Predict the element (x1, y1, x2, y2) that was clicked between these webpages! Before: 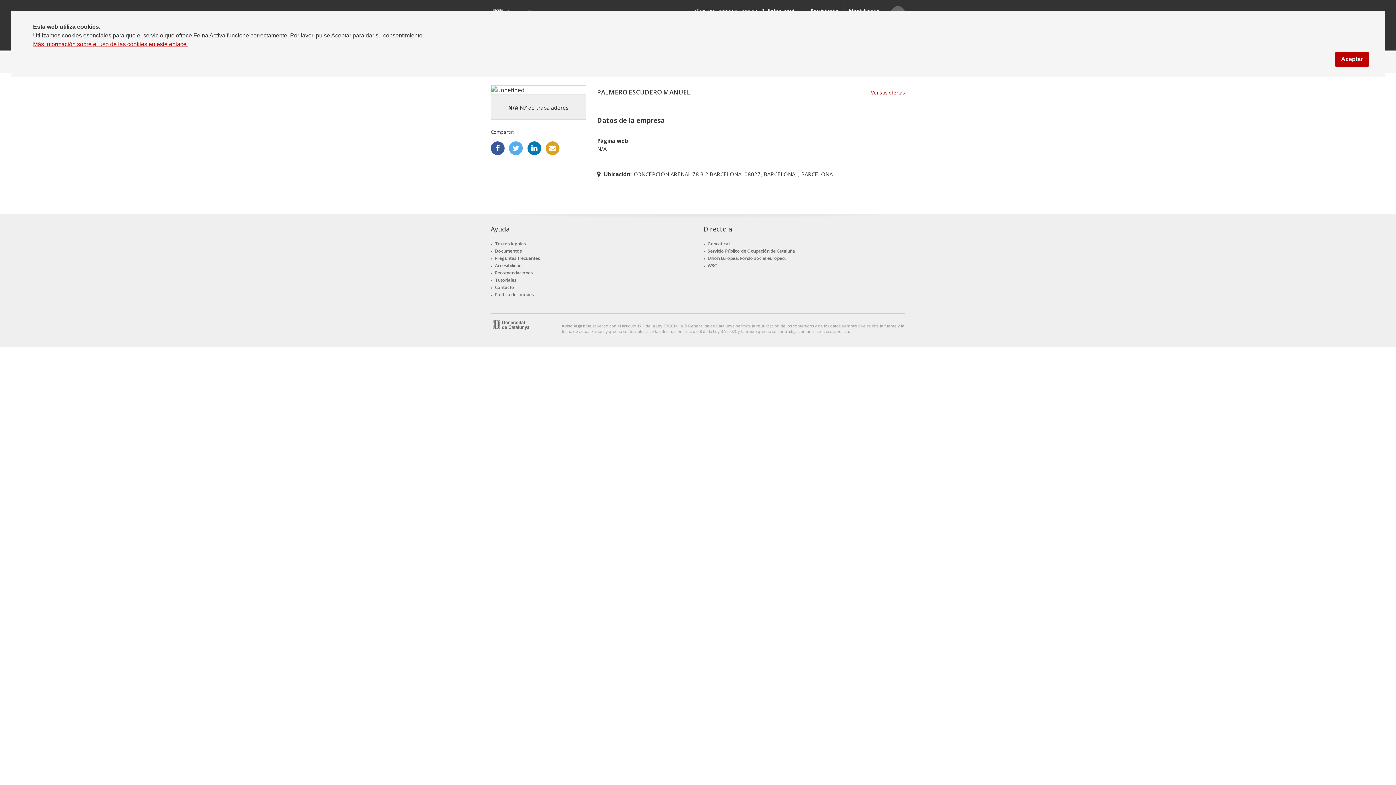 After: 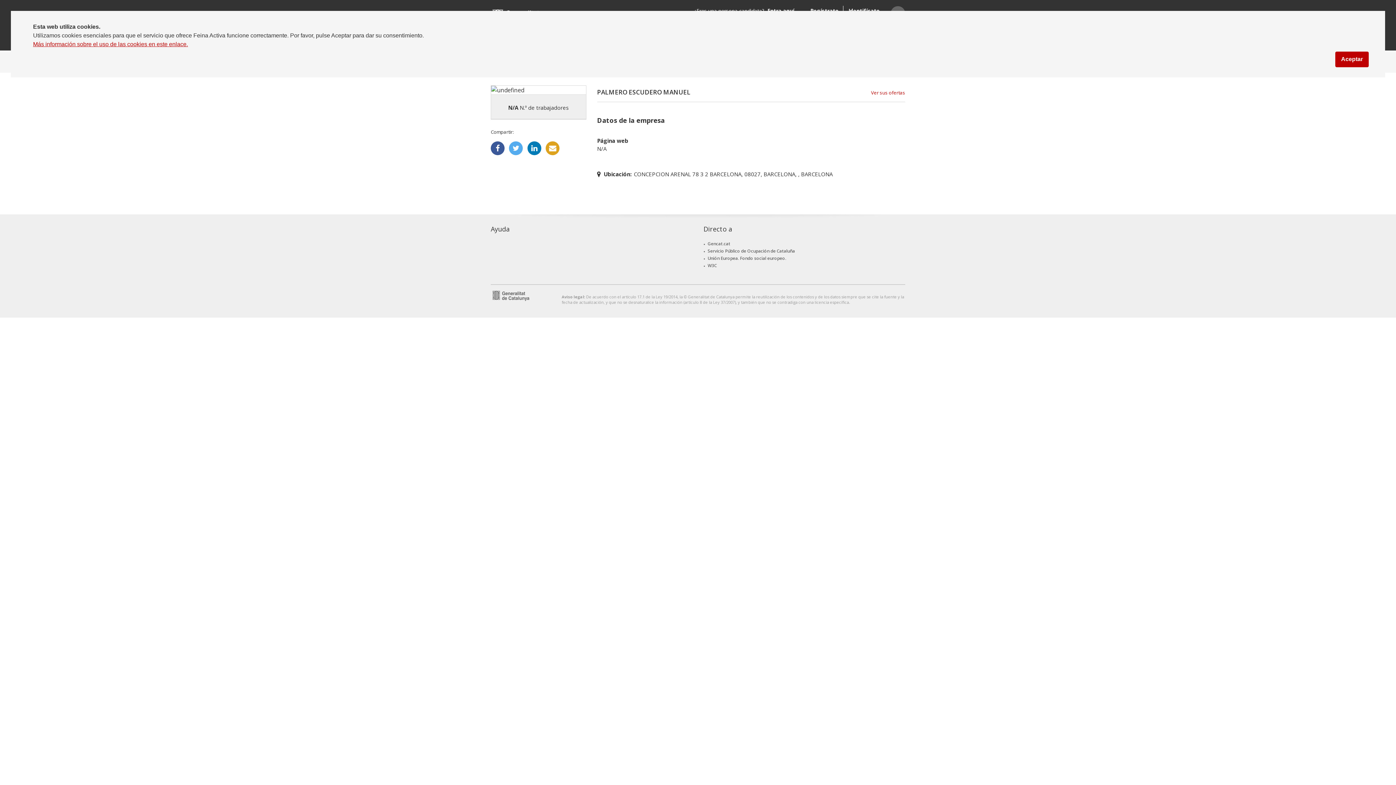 Action: bbox: (490, 224, 509, 233) label: Ayuda